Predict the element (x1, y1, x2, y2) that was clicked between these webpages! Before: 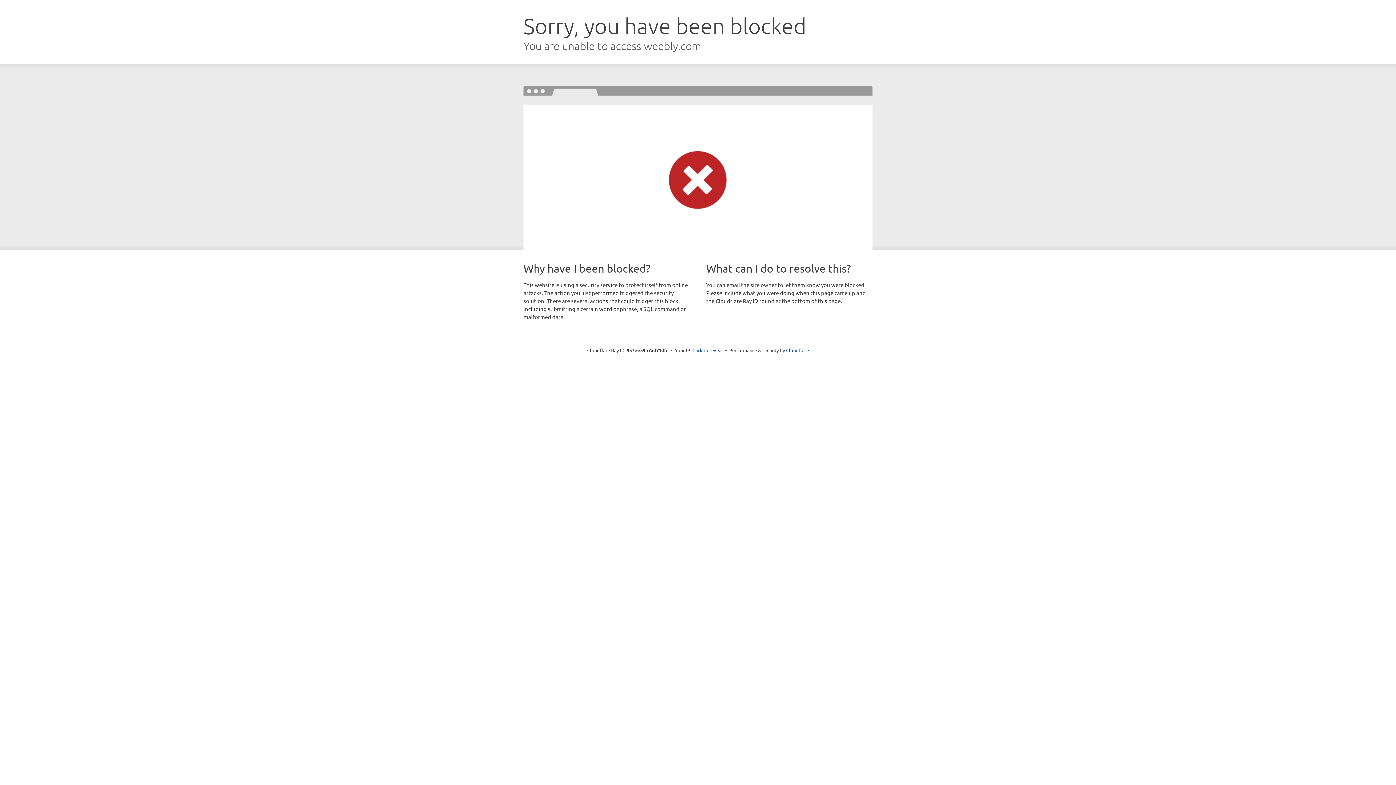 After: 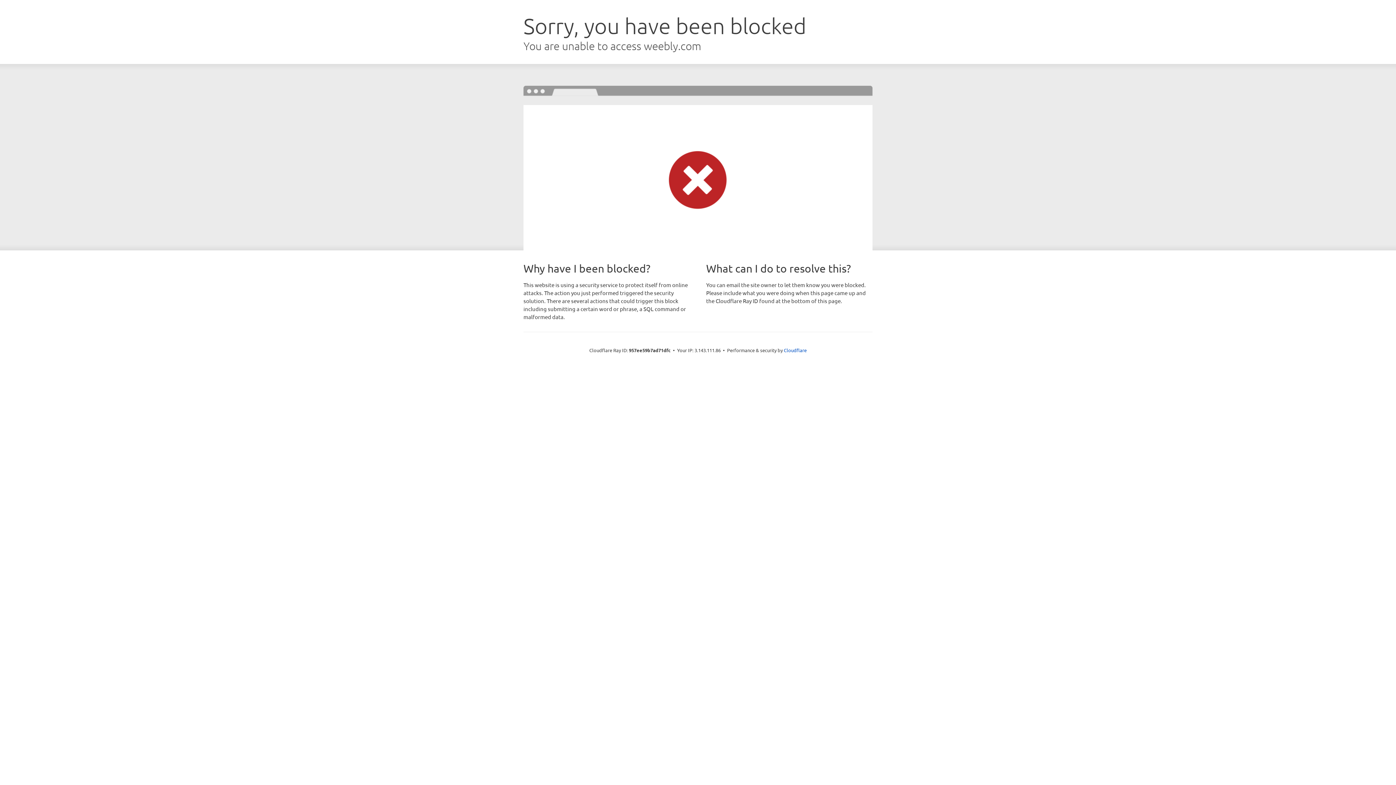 Action: label: Click to reveal bbox: (692, 346, 723, 353)